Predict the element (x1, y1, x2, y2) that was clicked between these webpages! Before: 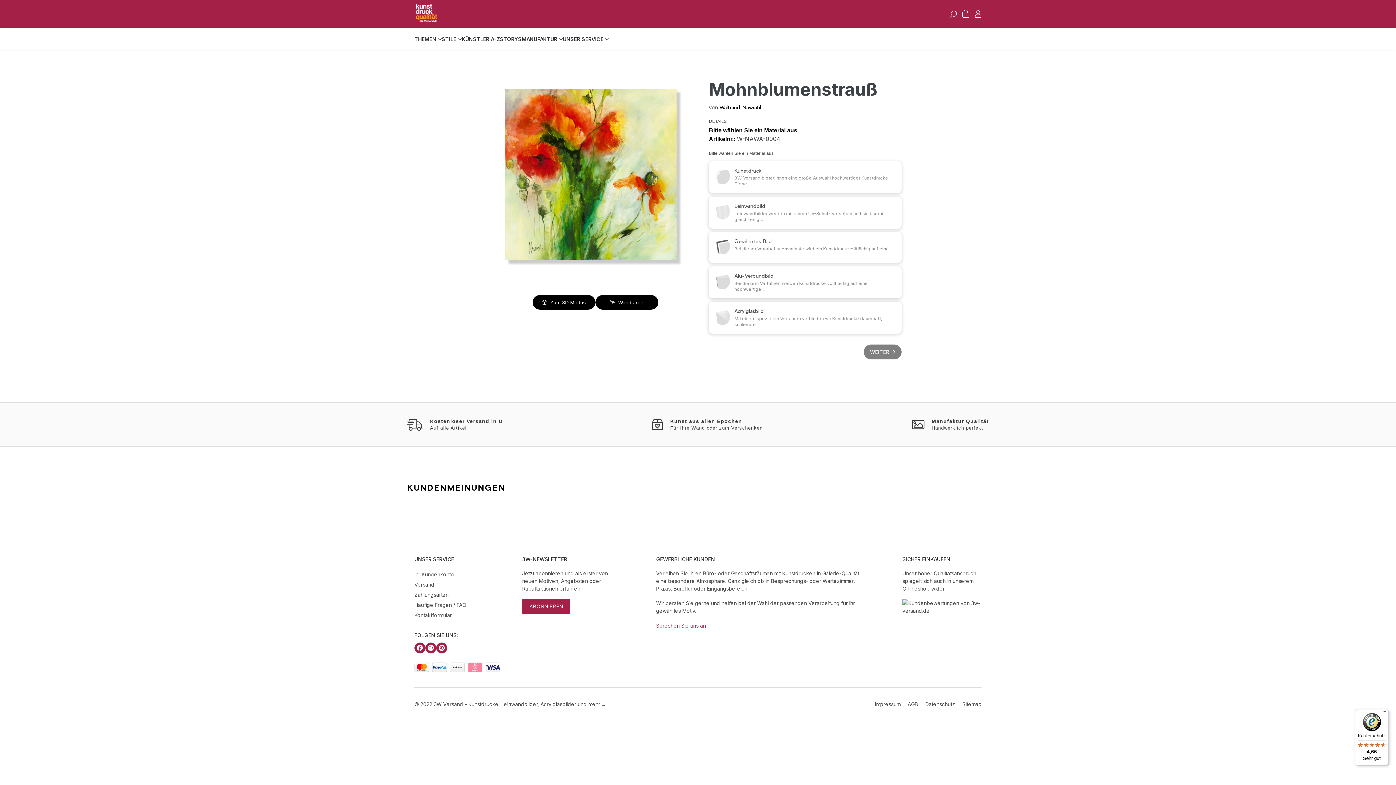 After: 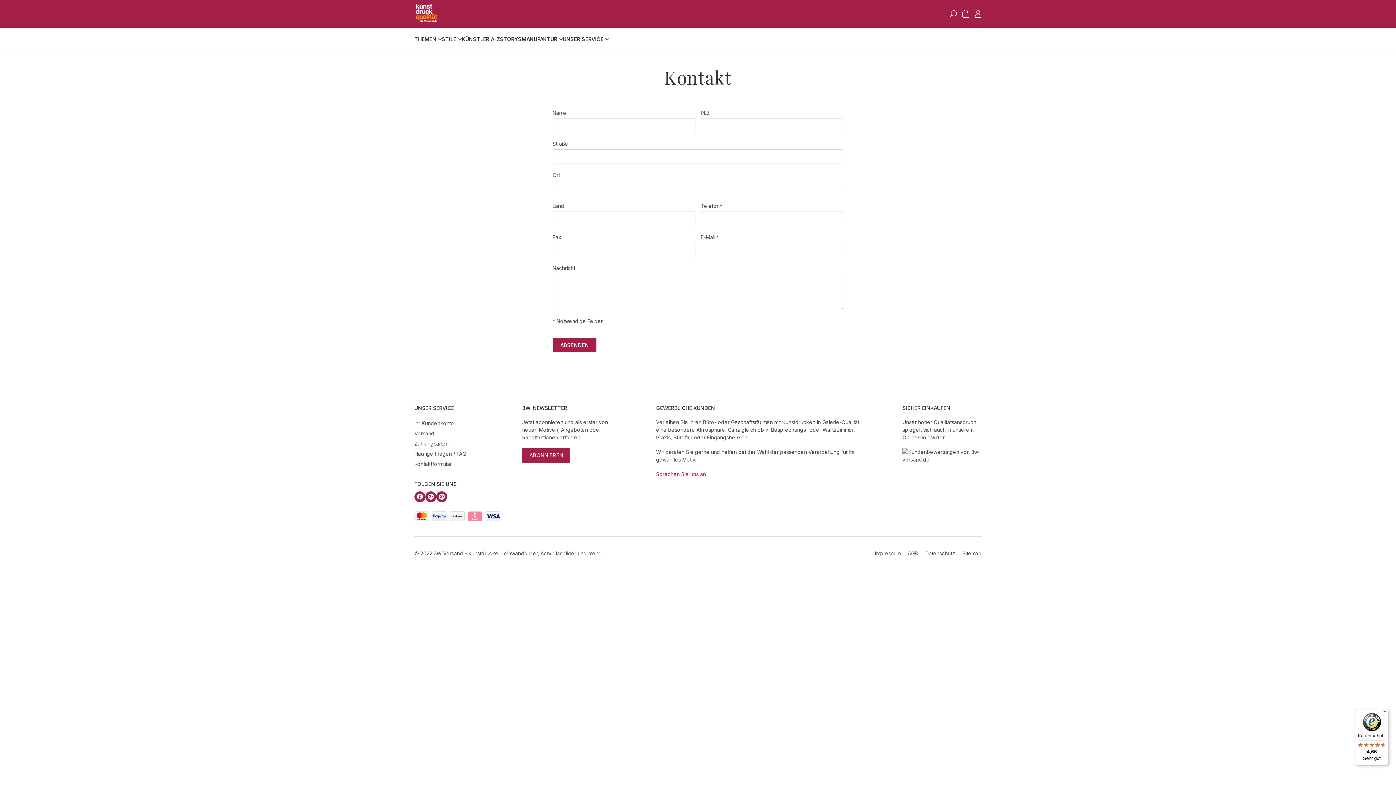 Action: bbox: (656, 622, 706, 628) label: Sprechen Sie uns an